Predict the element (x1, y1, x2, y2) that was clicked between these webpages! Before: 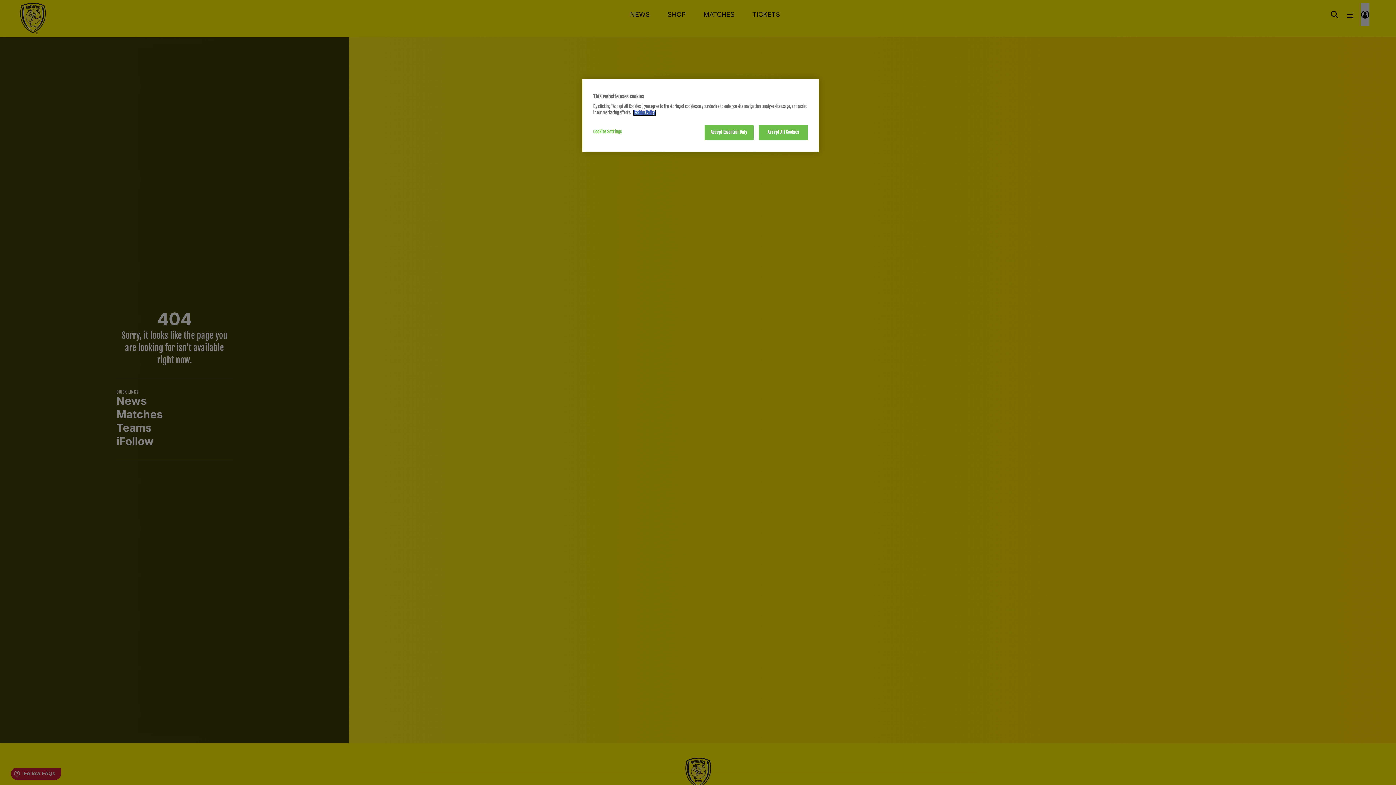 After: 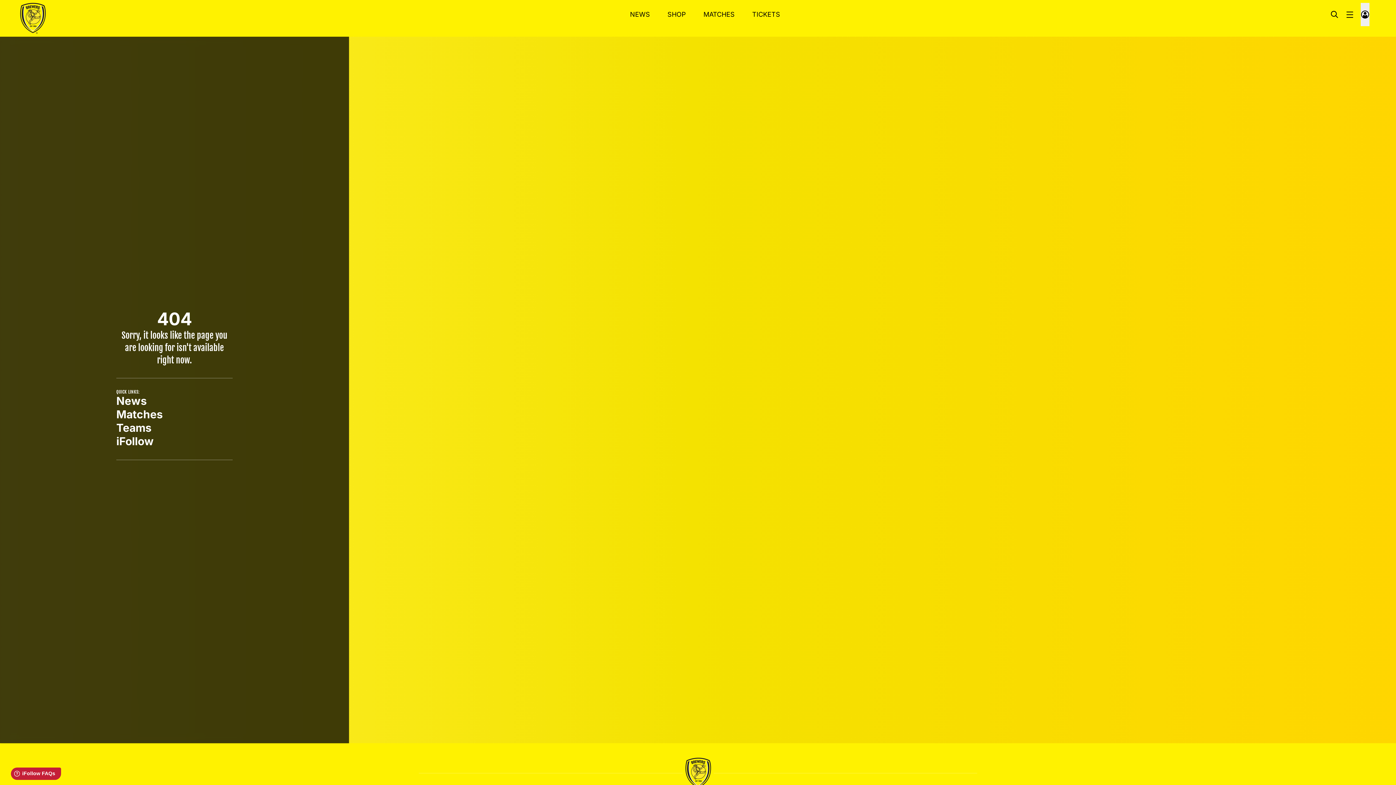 Action: label: Accept Essential Only bbox: (704, 125, 753, 140)